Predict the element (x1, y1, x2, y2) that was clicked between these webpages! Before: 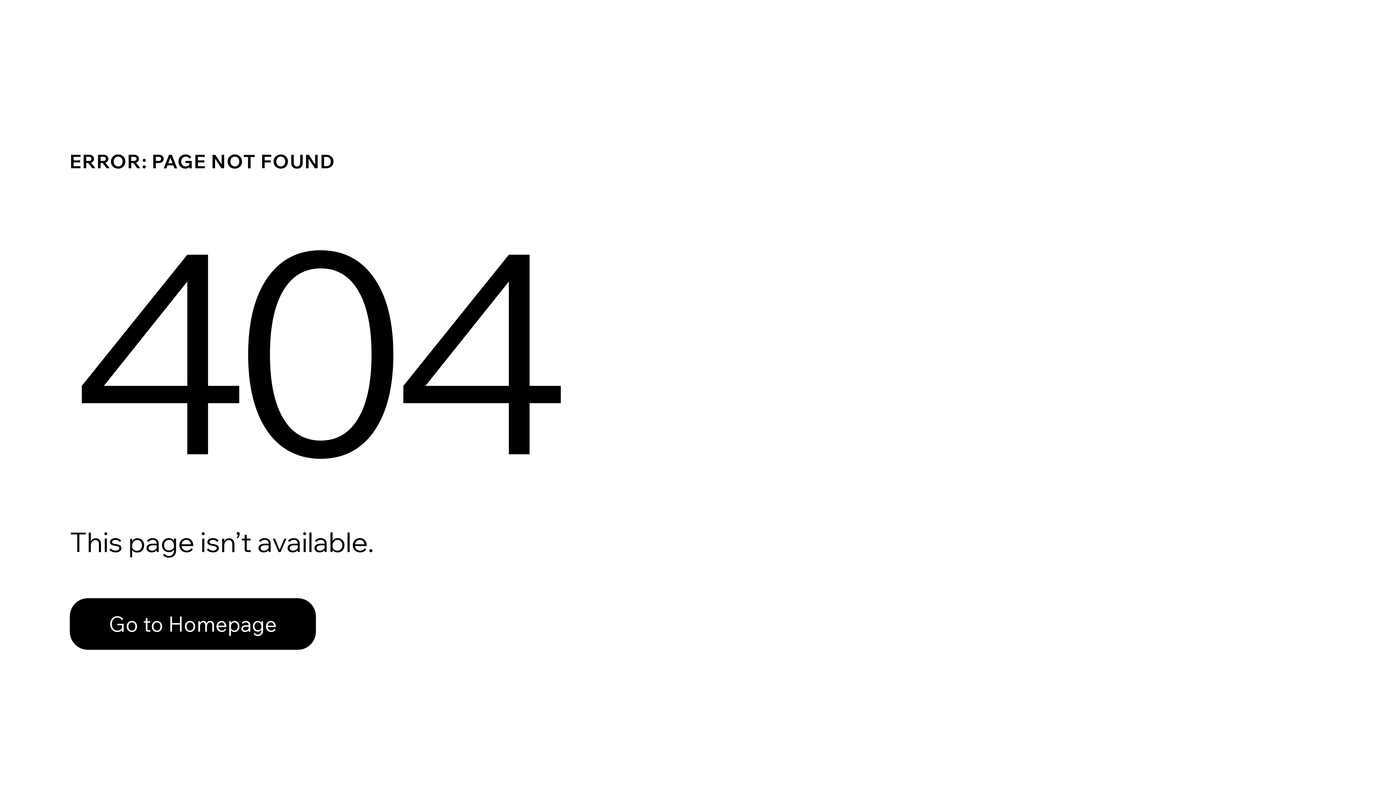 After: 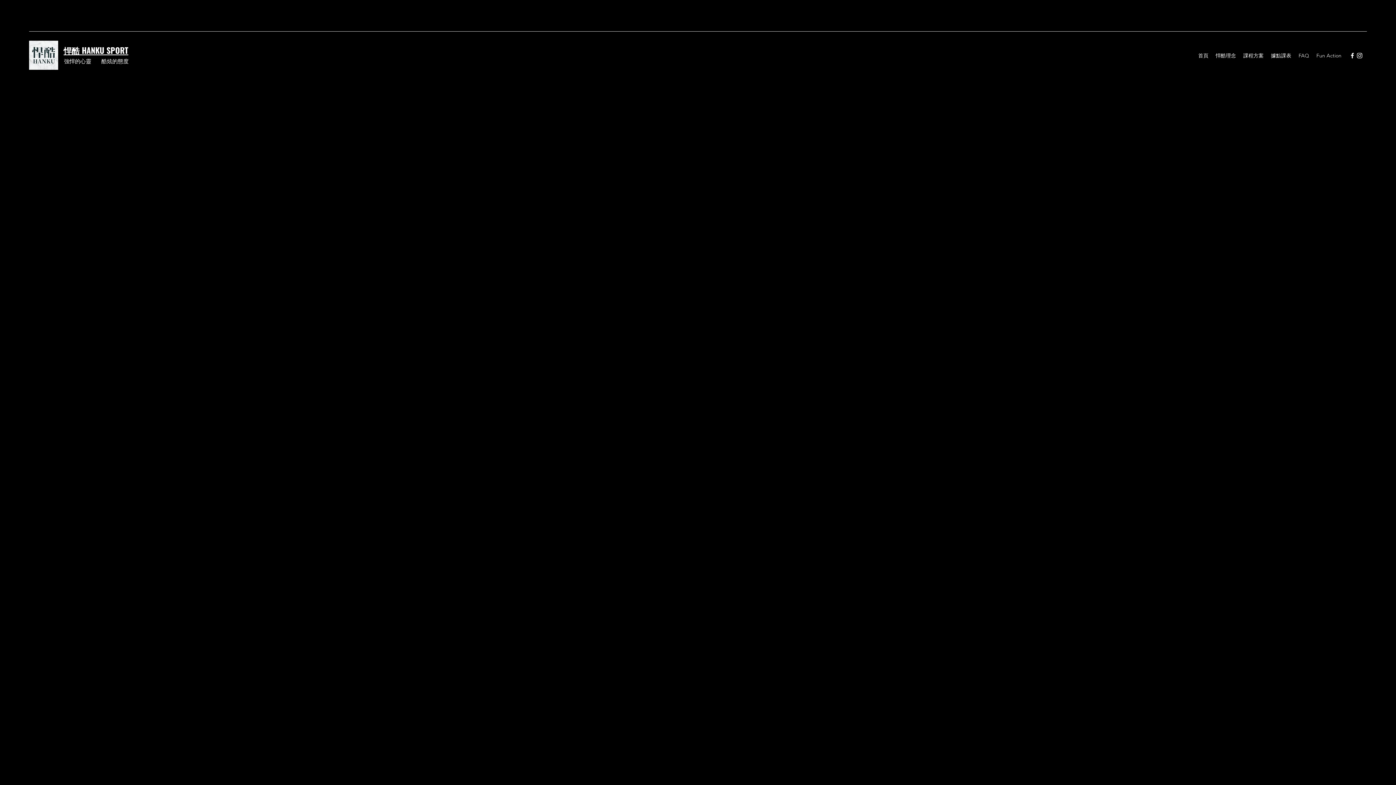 Action: label: Go to Homepage bbox: (69, 598, 316, 650)